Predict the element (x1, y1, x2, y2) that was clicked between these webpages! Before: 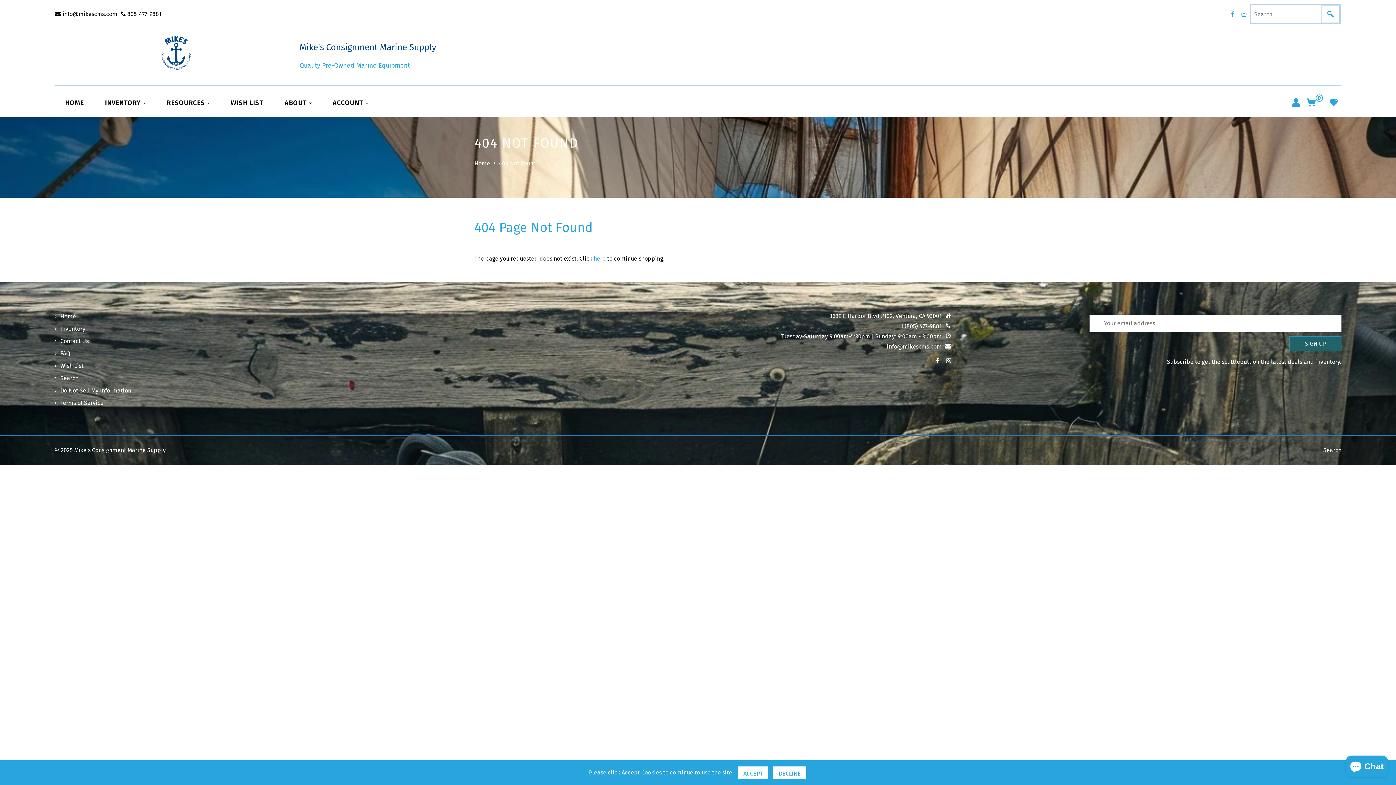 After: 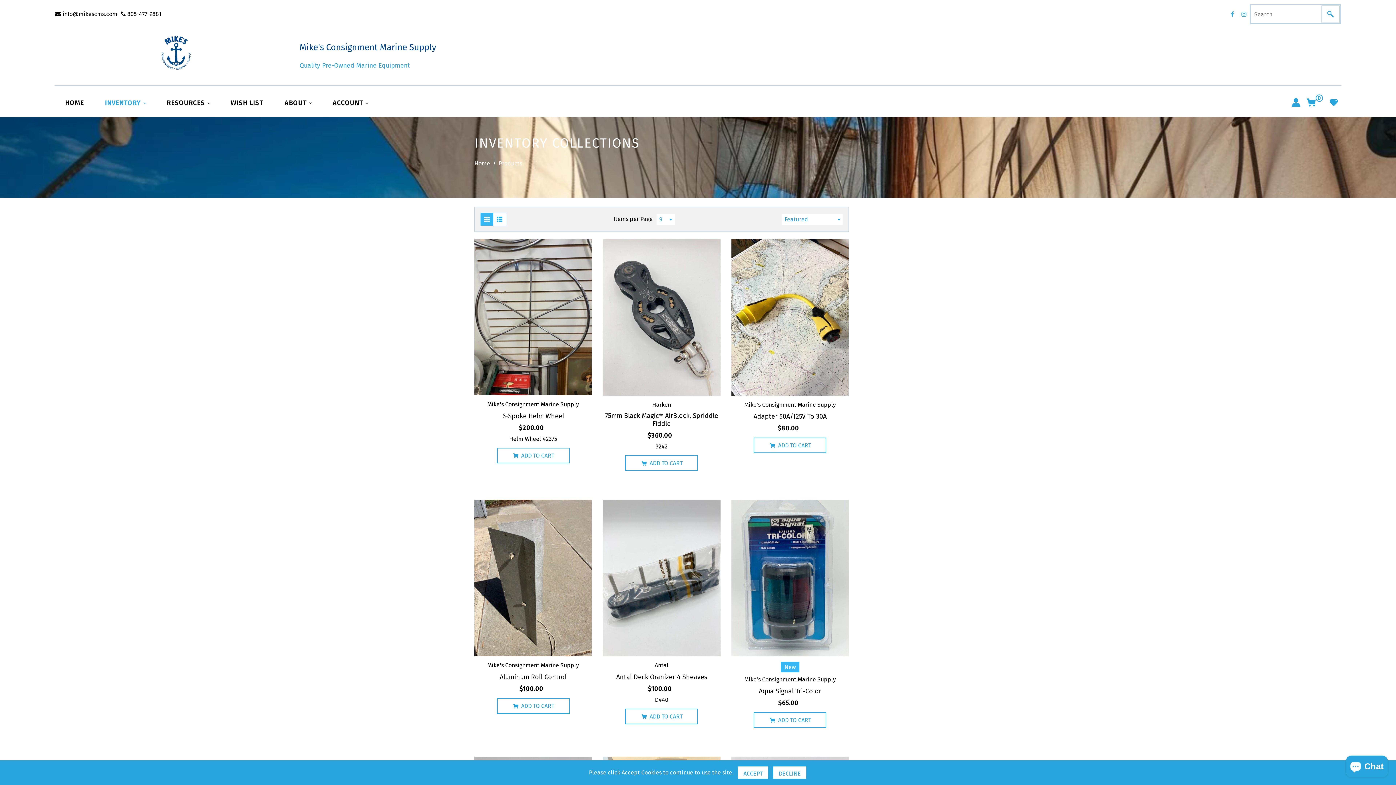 Action: label: here bbox: (593, 255, 605, 262)